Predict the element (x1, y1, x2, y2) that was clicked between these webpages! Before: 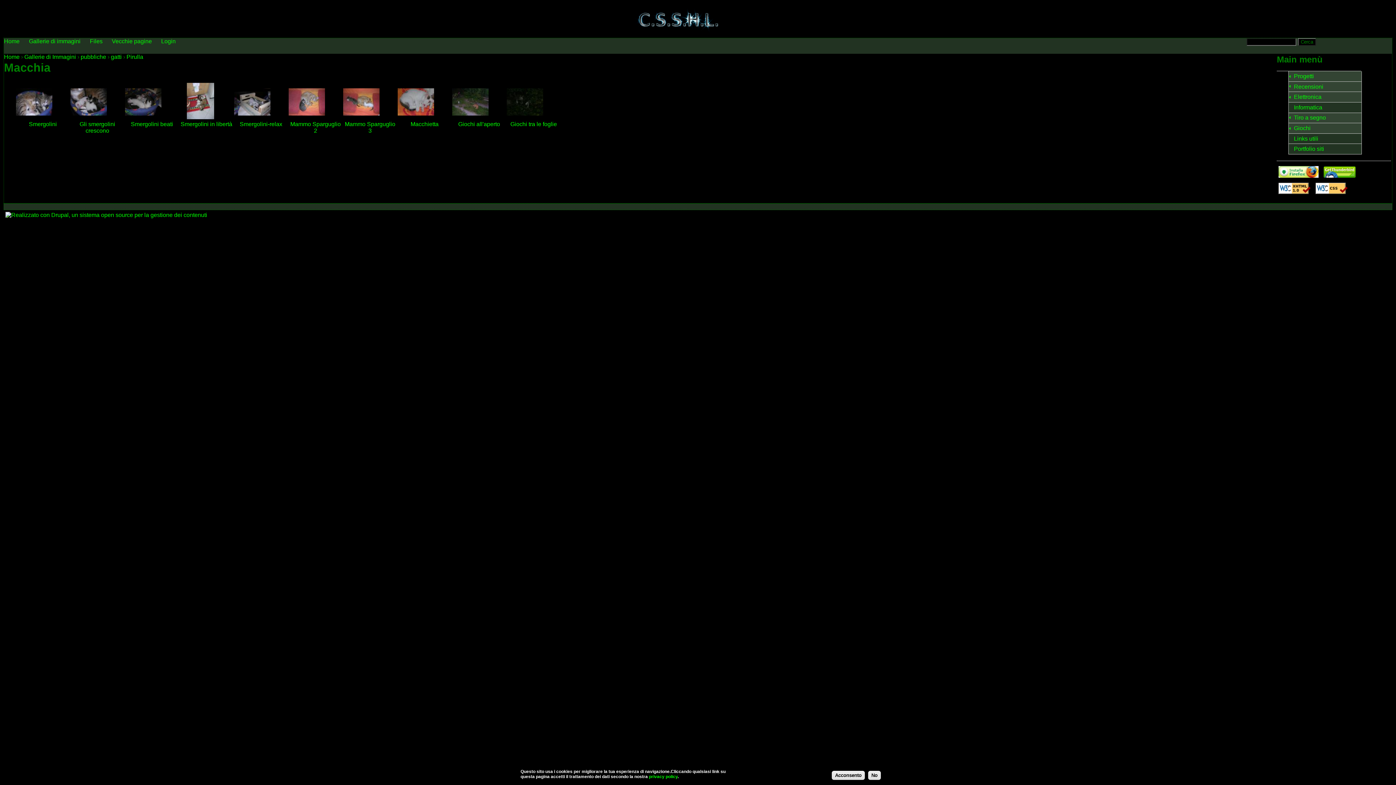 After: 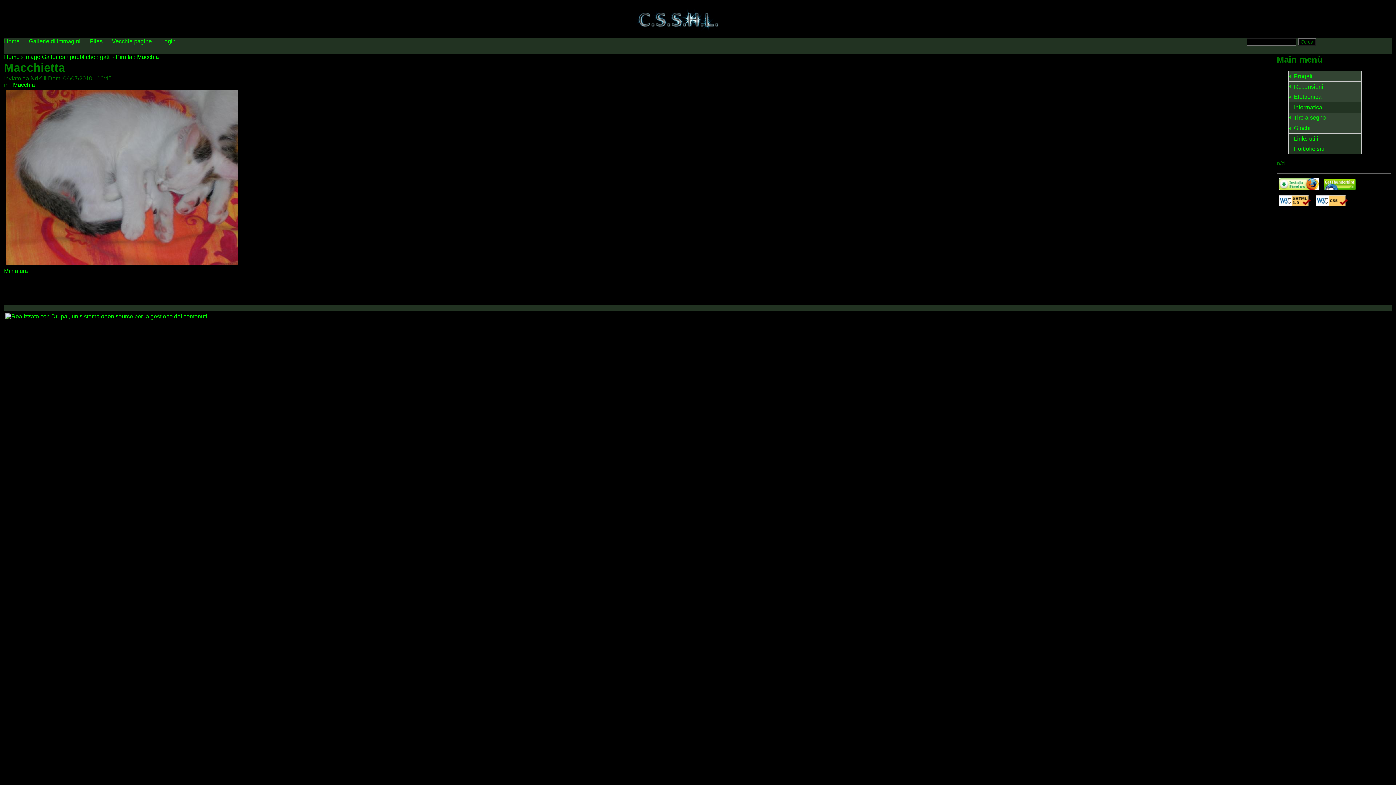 Action: bbox: (410, 121, 438, 127) label: Macchietta